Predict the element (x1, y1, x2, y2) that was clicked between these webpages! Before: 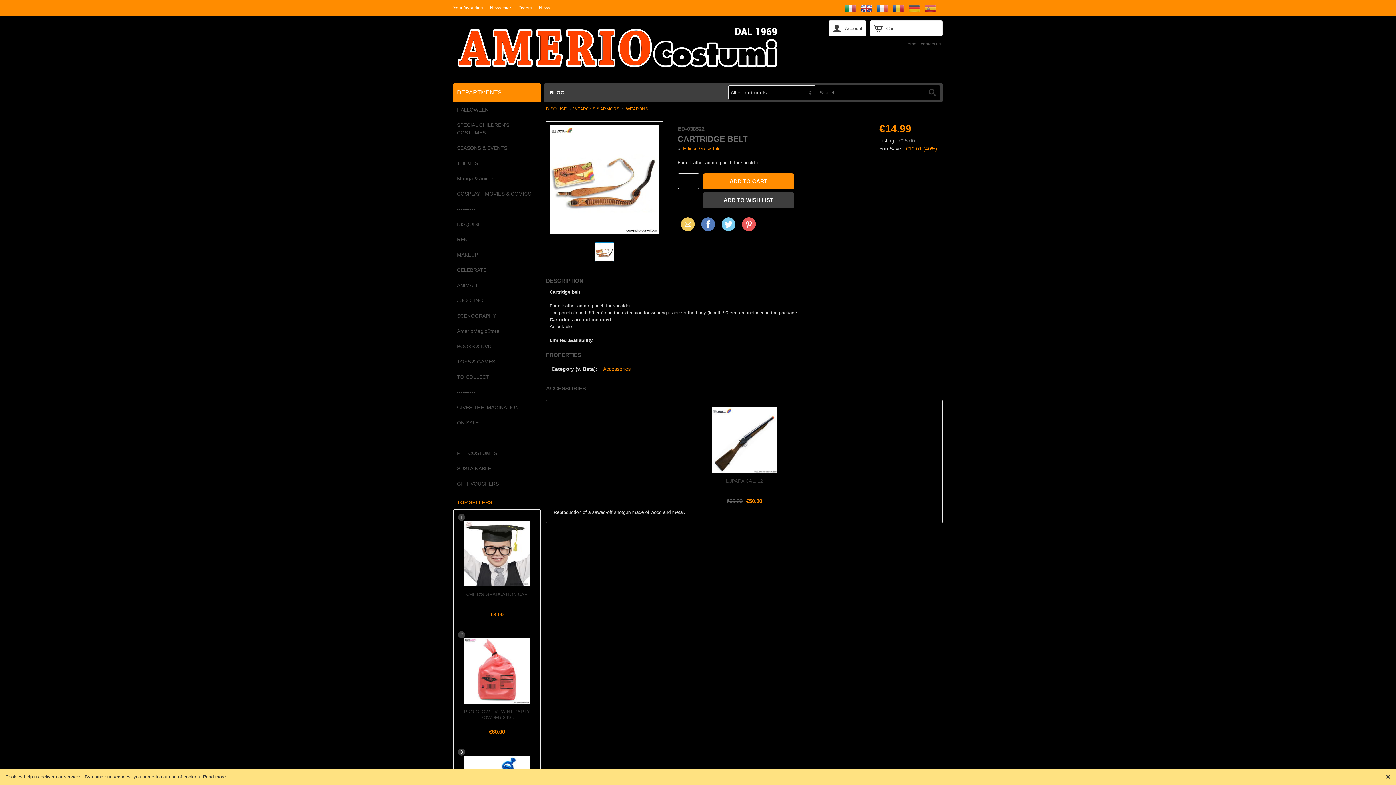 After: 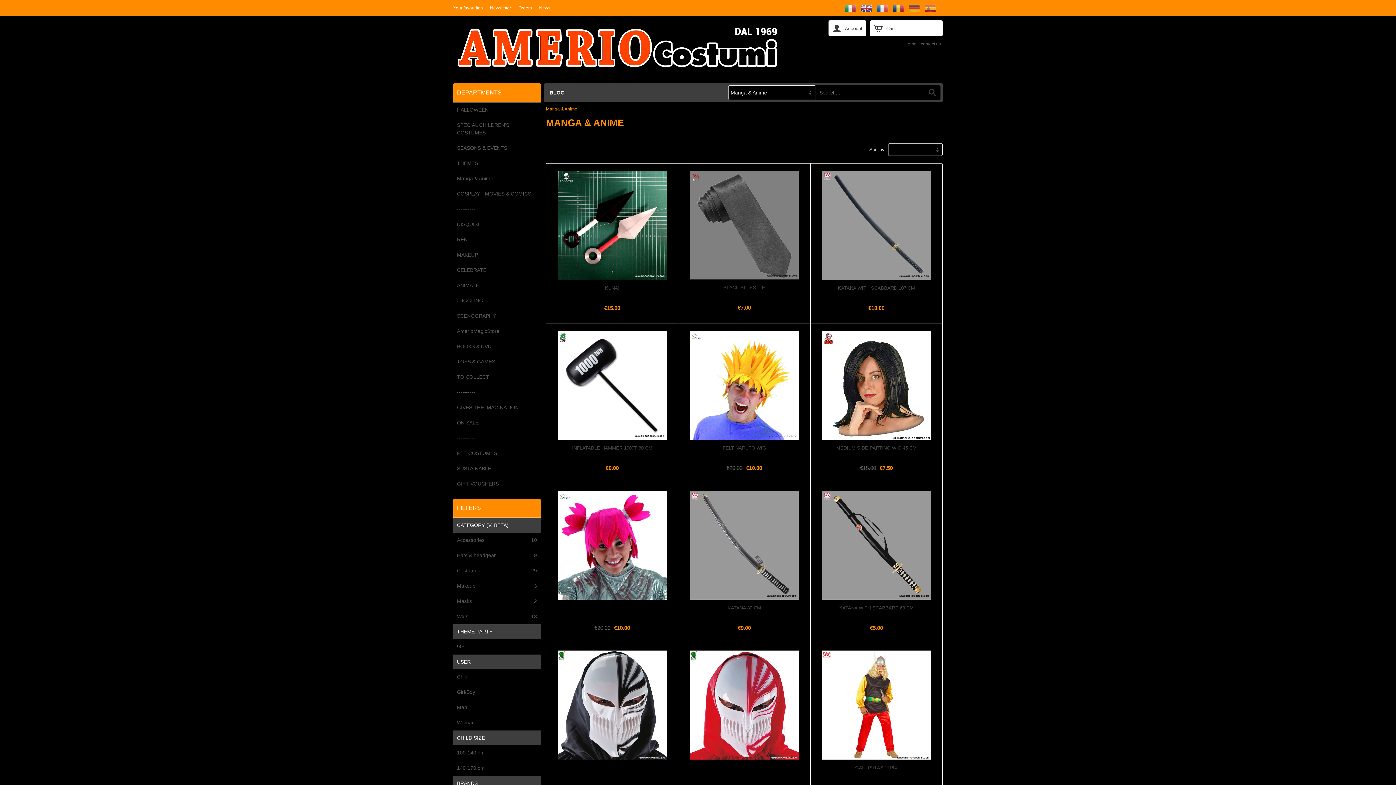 Action: label: Manga & Anime bbox: (453, 171, 540, 186)